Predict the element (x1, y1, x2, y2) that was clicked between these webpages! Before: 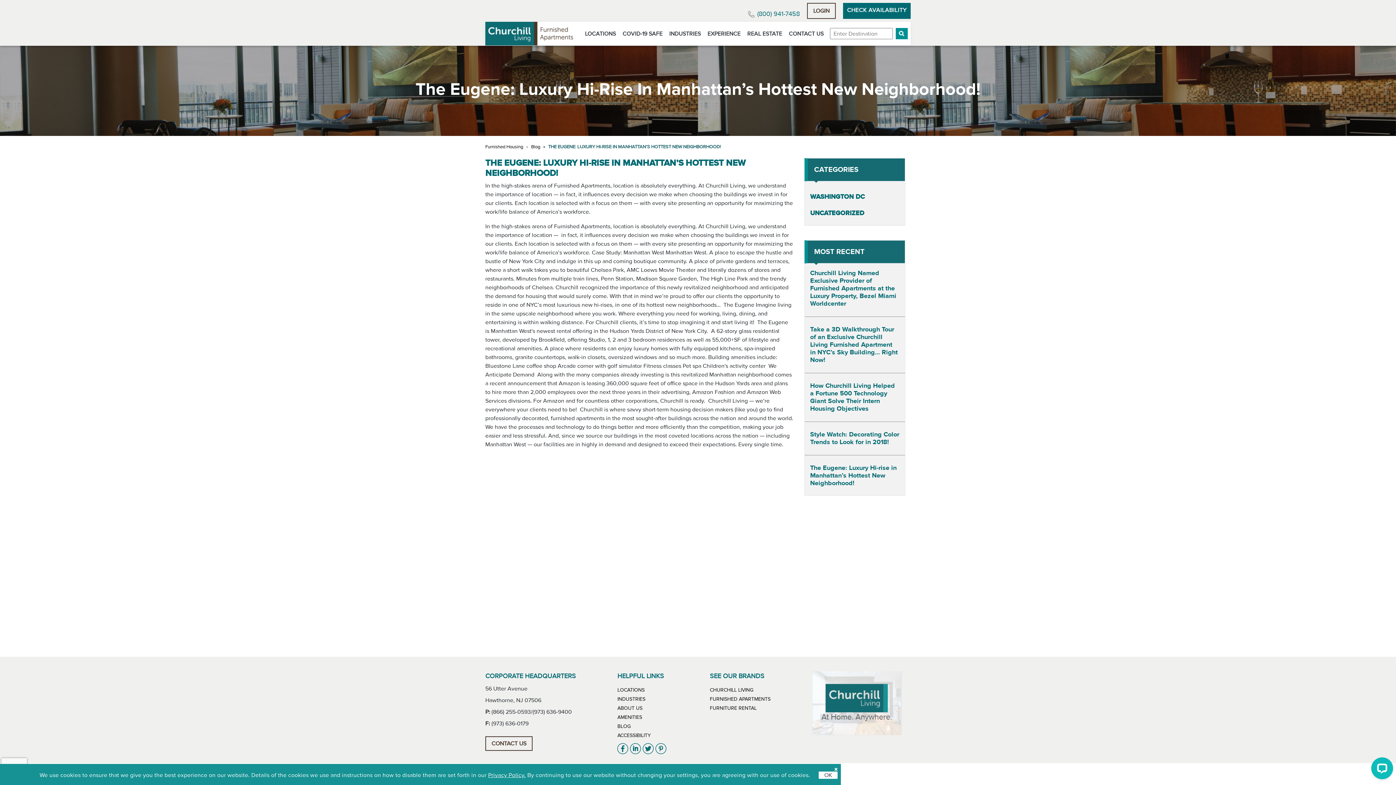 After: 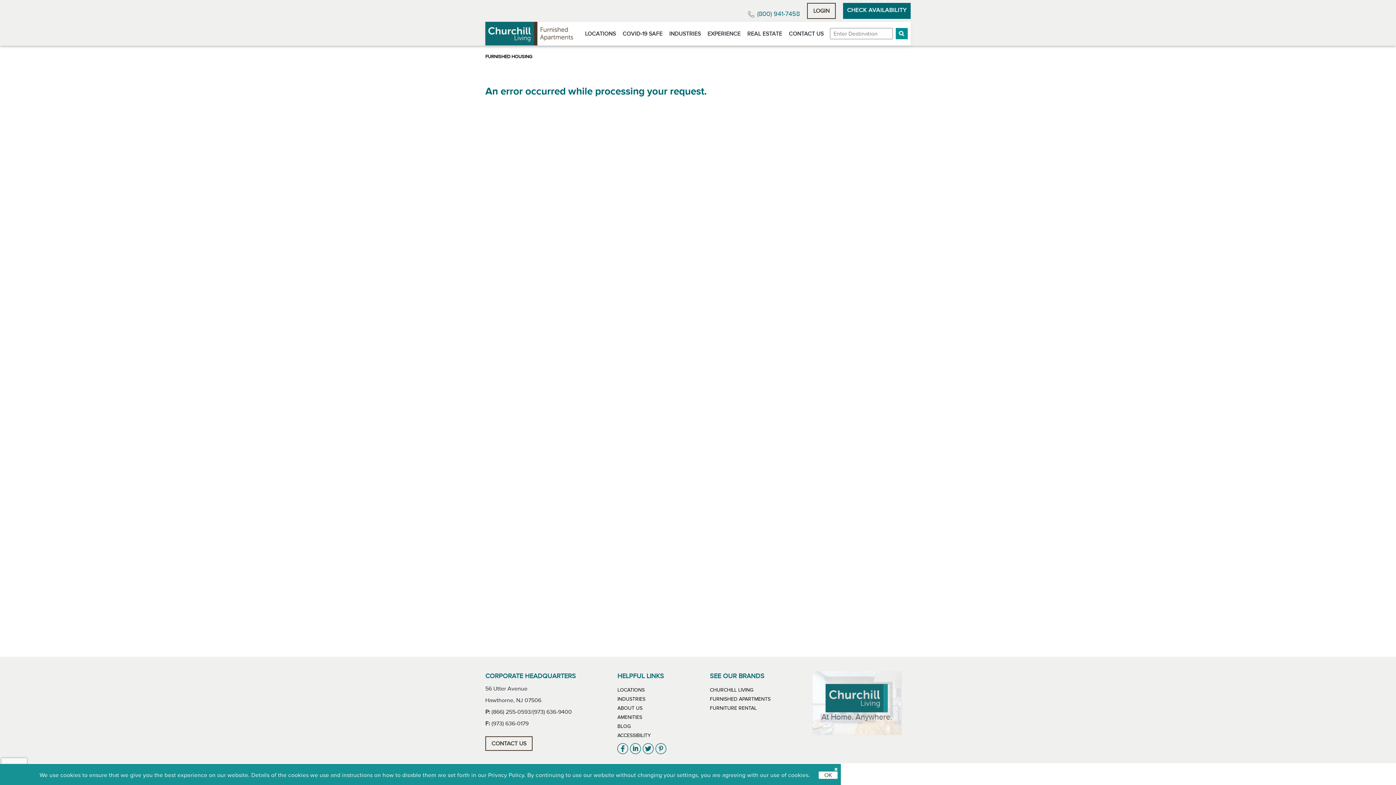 Action: label: Blog bbox: (531, 143, 540, 150)